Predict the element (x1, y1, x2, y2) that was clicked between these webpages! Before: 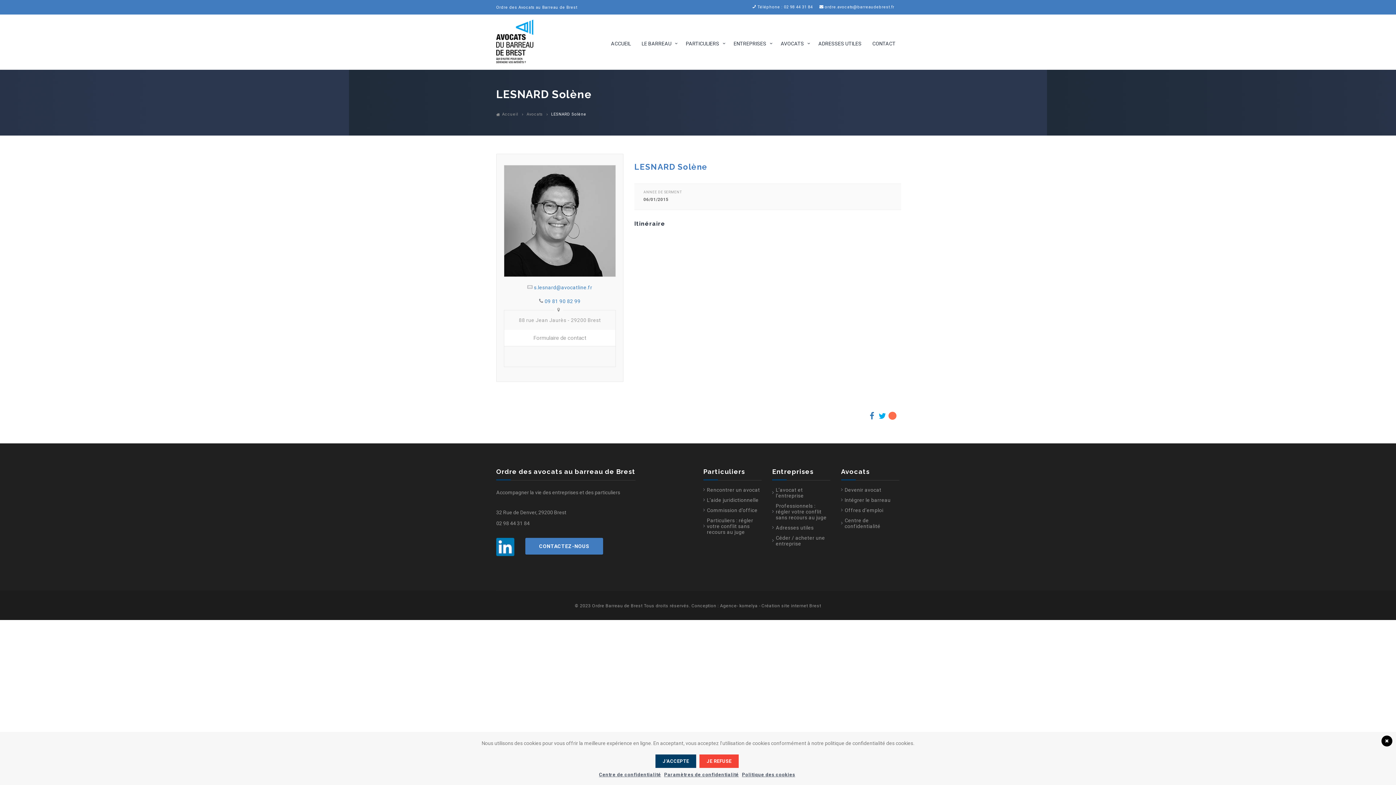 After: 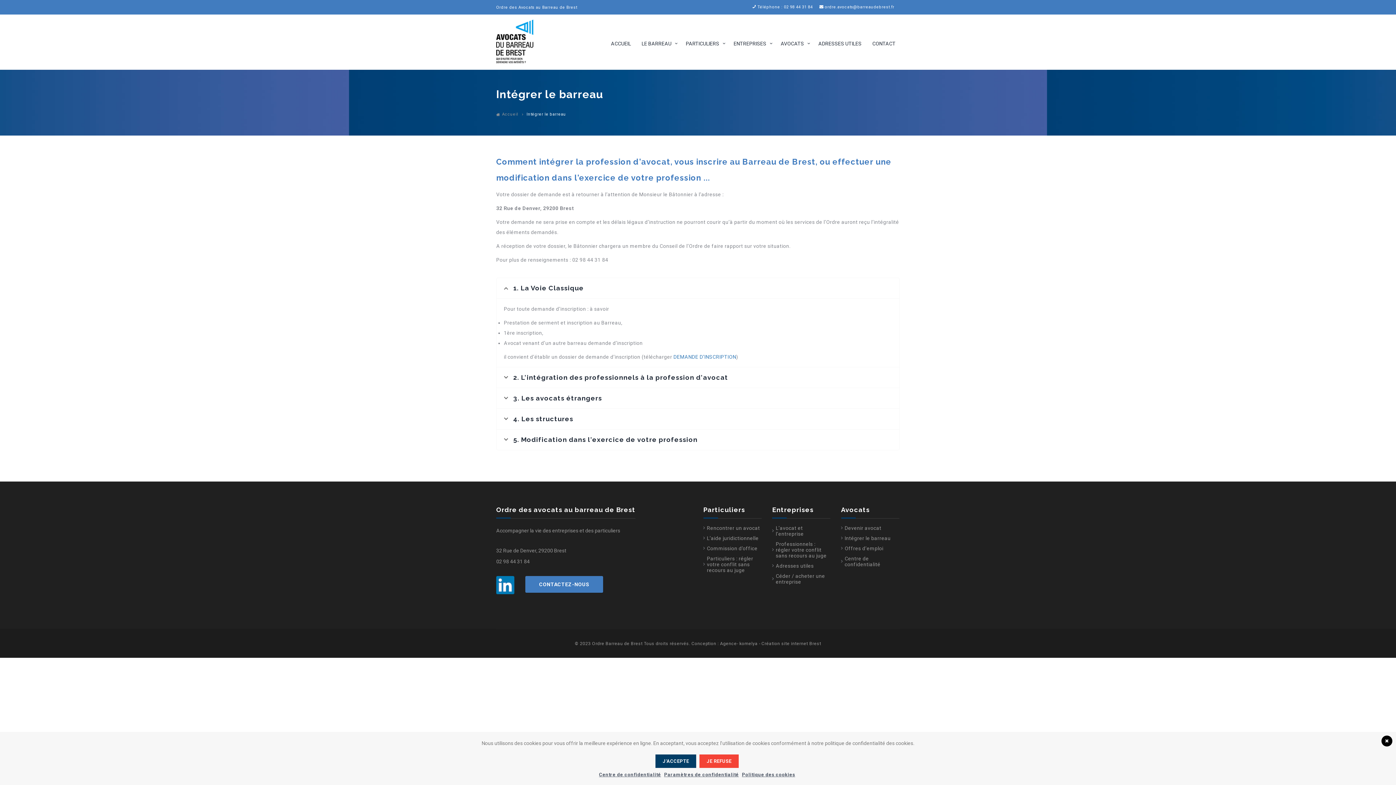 Action: label: Intégrer le barreau bbox: (844, 497, 899, 503)